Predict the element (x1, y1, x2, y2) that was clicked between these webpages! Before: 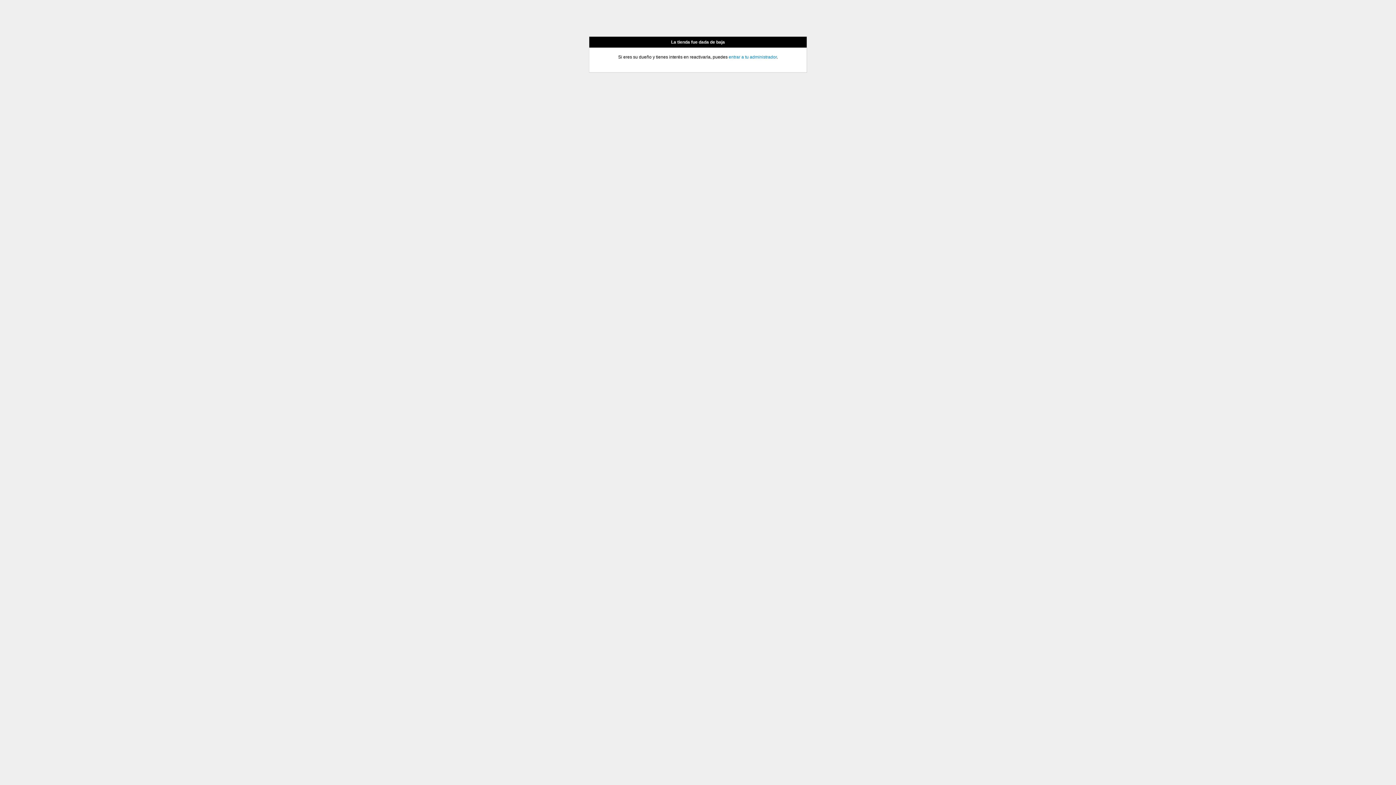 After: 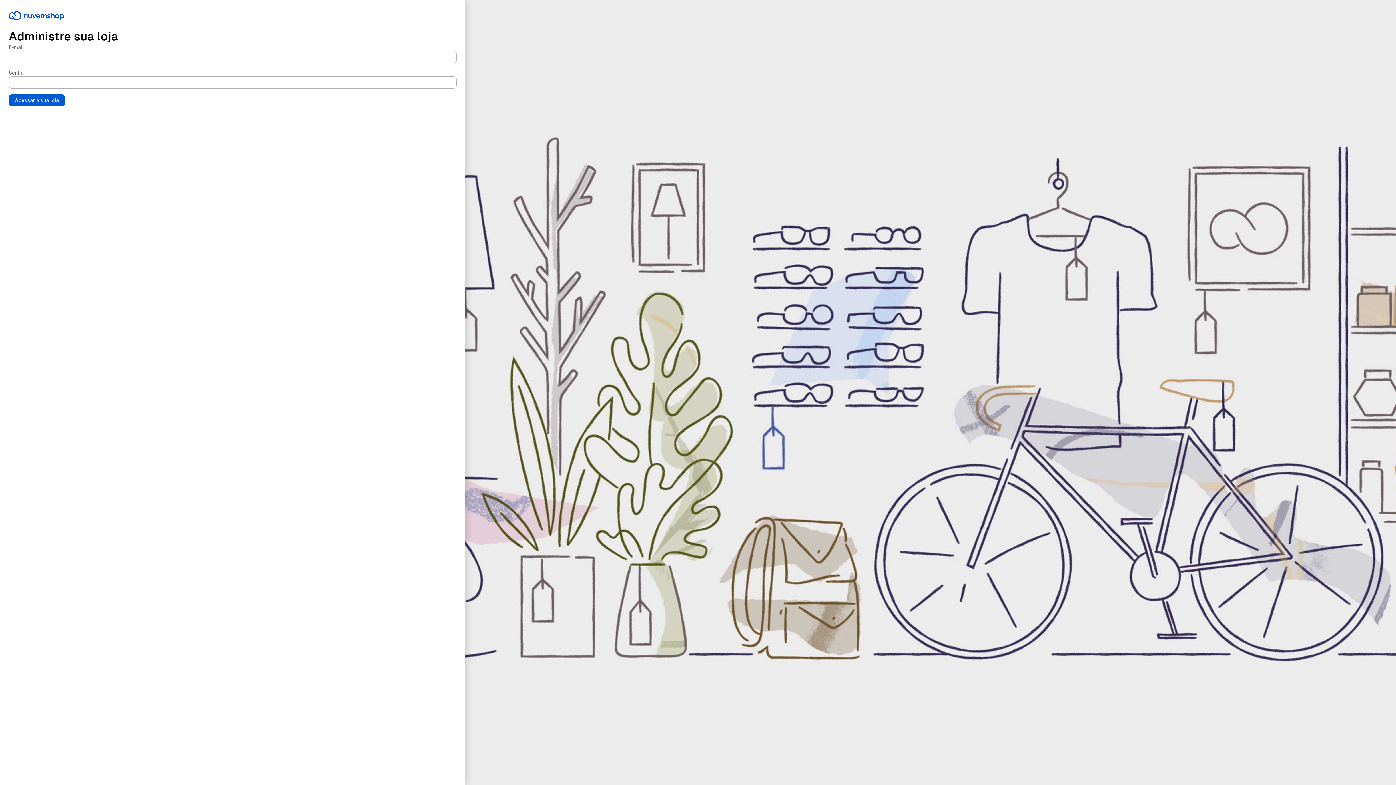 Action: bbox: (728, 54, 776, 59) label: entrar a tu administrador